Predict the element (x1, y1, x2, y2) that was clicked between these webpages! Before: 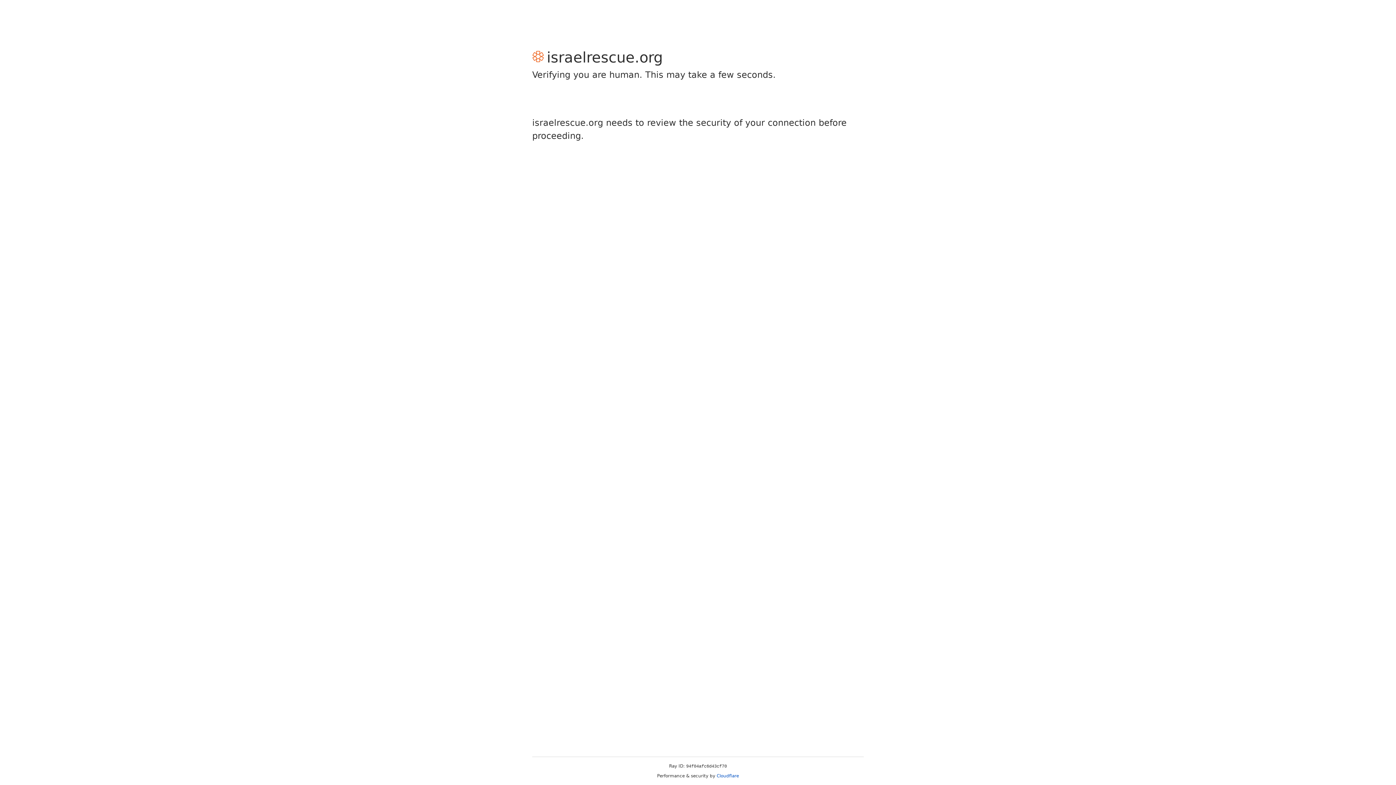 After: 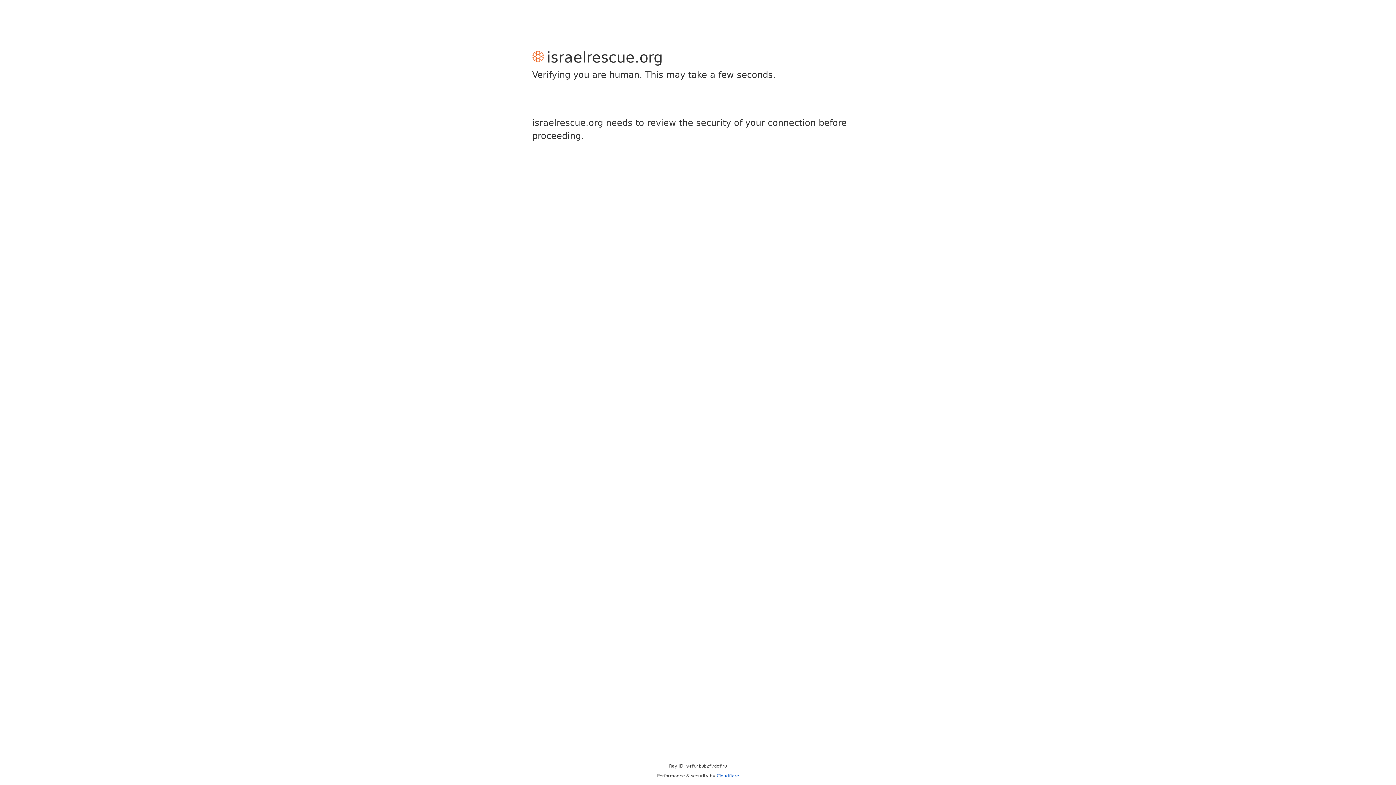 Action: bbox: (716, 773, 739, 778) label: Cloudflare